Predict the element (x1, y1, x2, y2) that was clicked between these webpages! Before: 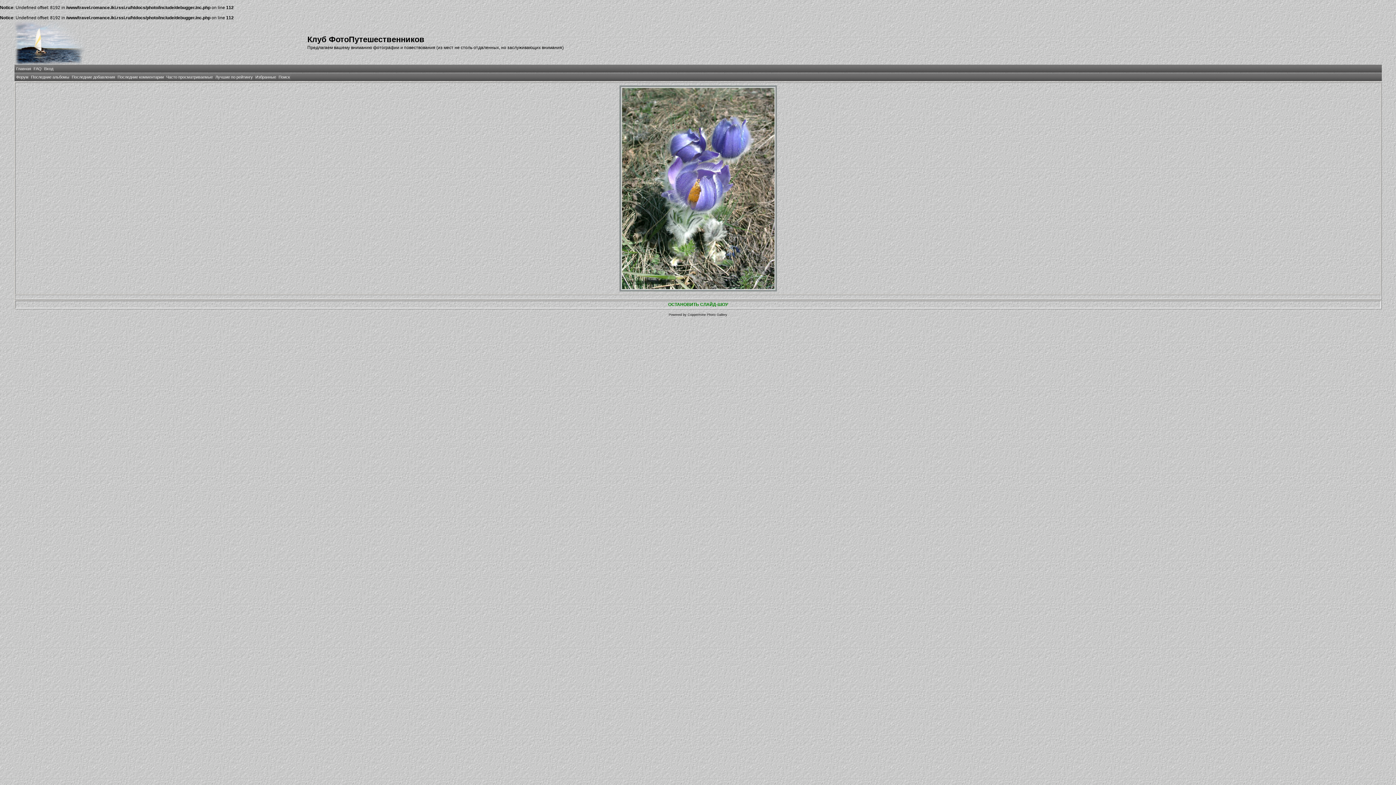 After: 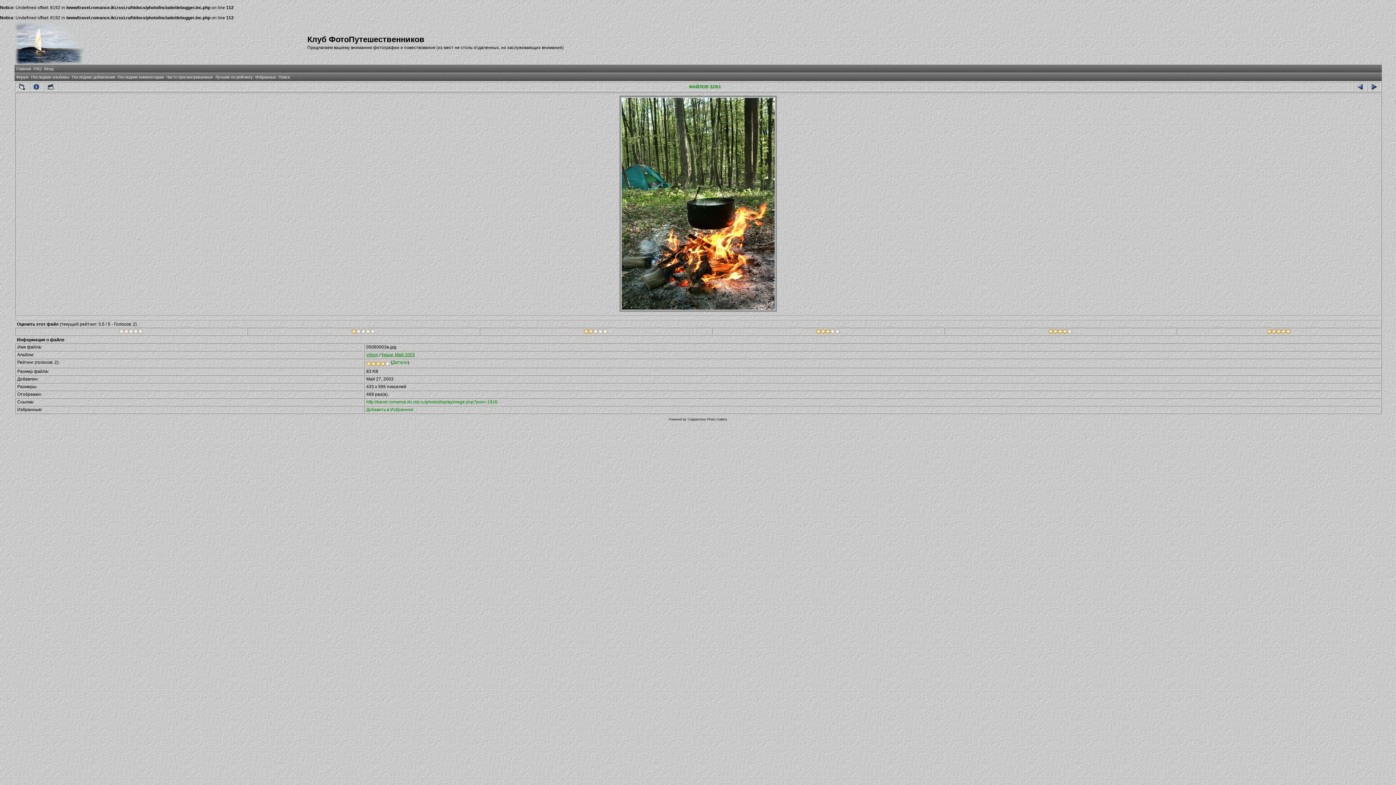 Action: label: ОСТАНОВИТЬ СЛАЙД-ШОУ bbox: (15, 277, 1380, 284)